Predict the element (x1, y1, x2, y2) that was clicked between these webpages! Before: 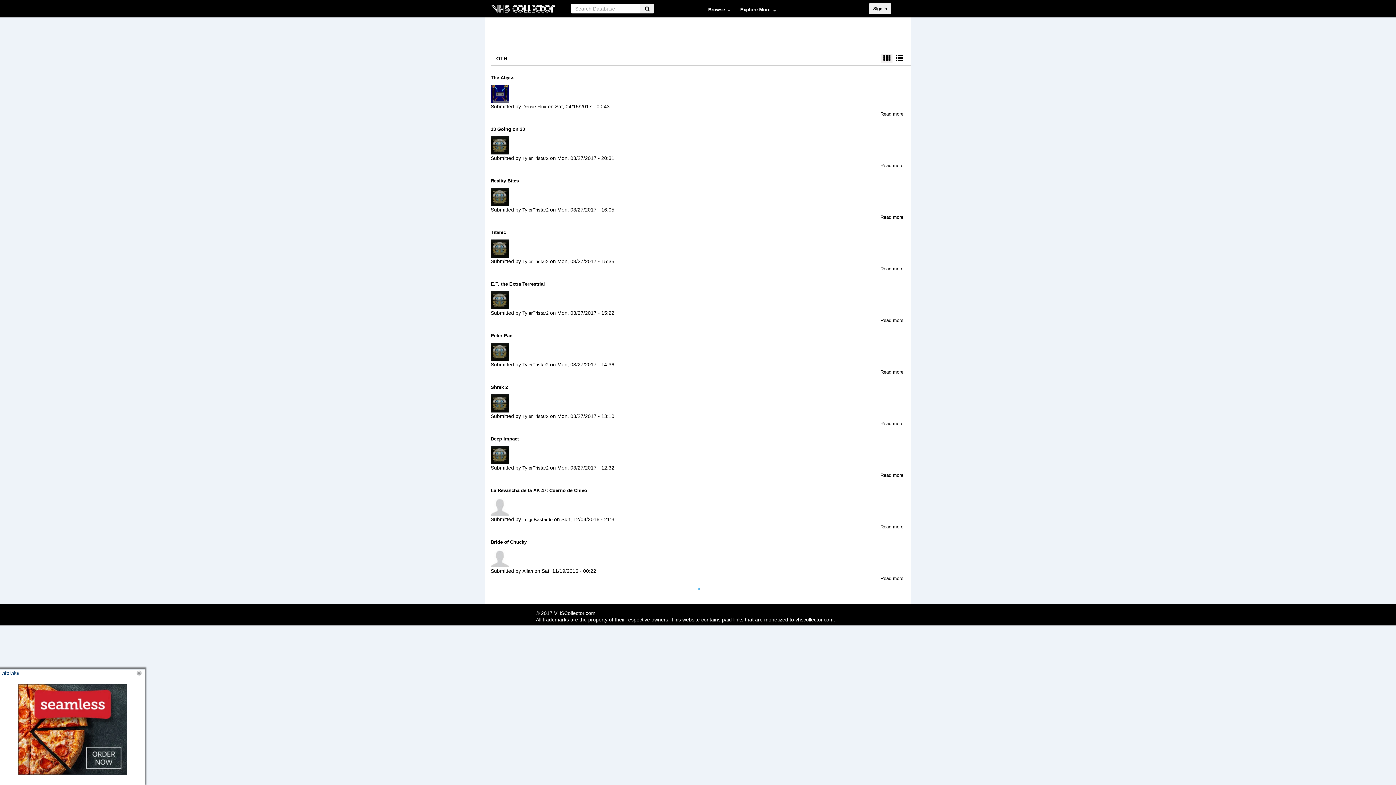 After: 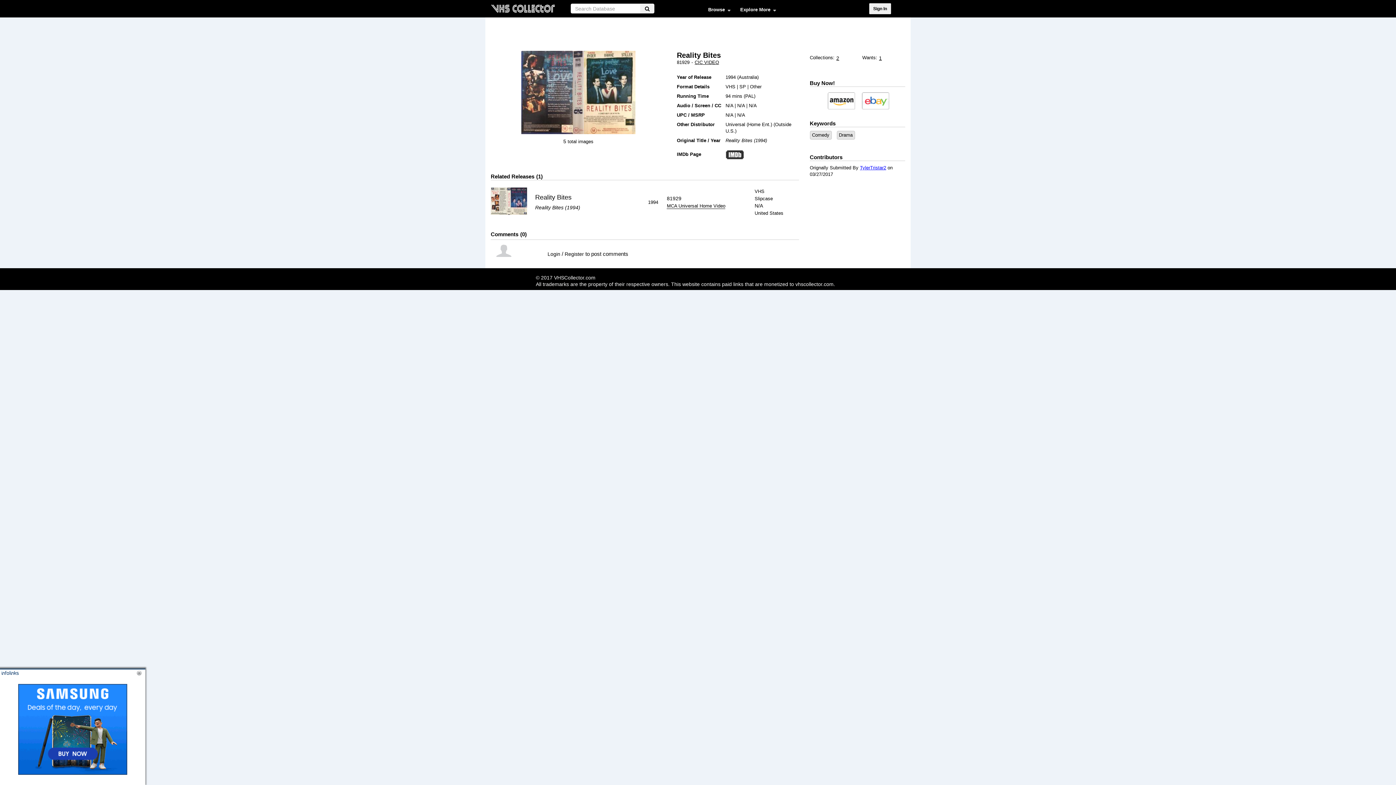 Action: label: Reality Bites bbox: (490, 178, 518, 183)